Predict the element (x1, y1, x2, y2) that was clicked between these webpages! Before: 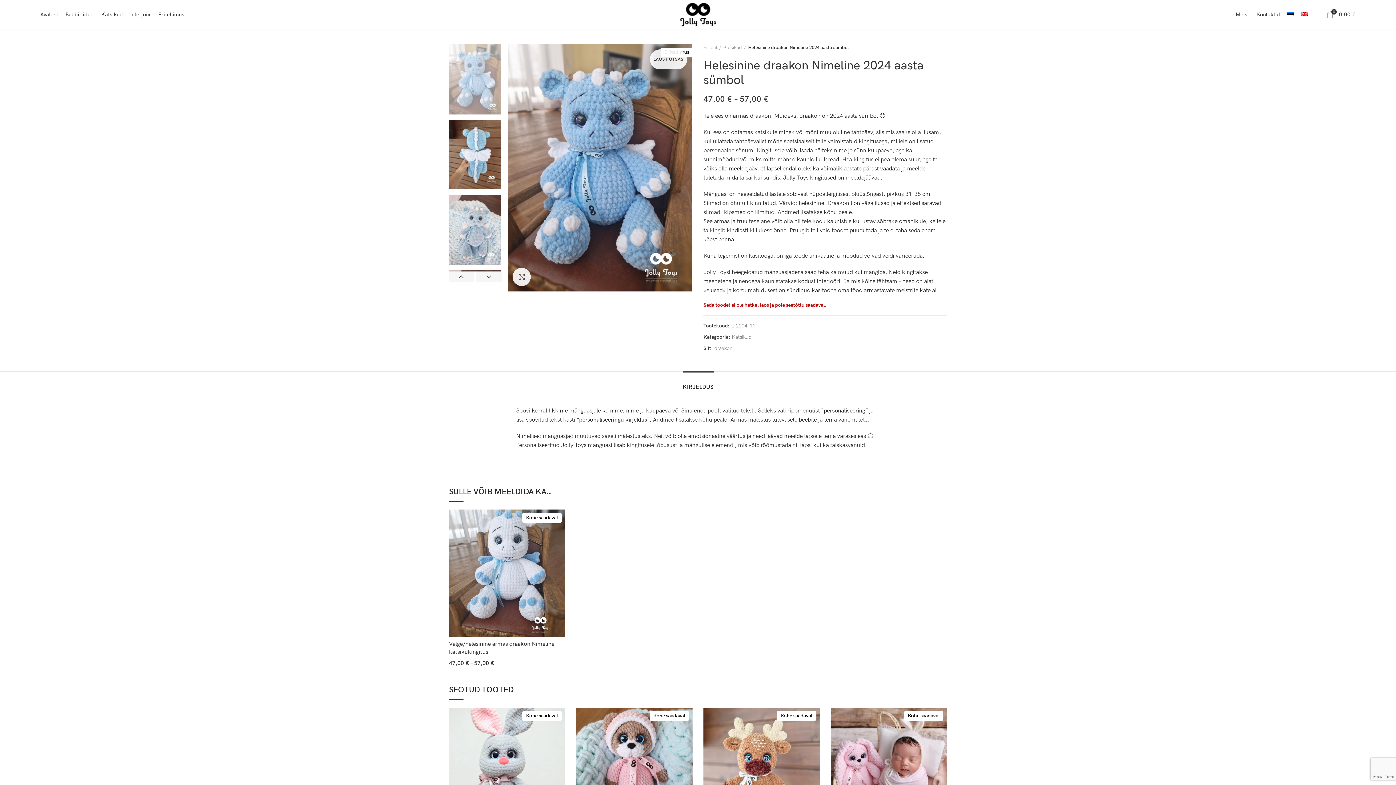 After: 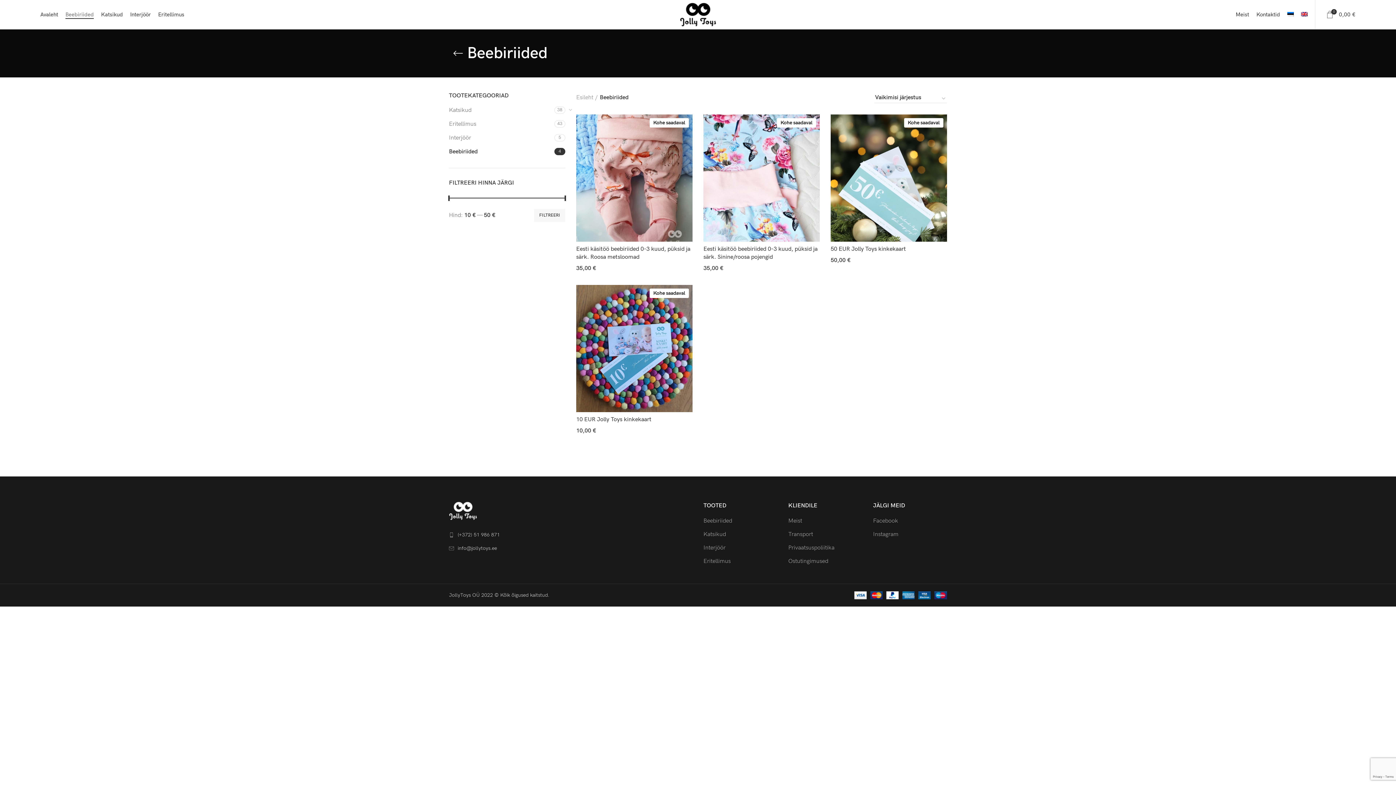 Action: label: Beebiriided bbox: (61, 7, 97, 21)